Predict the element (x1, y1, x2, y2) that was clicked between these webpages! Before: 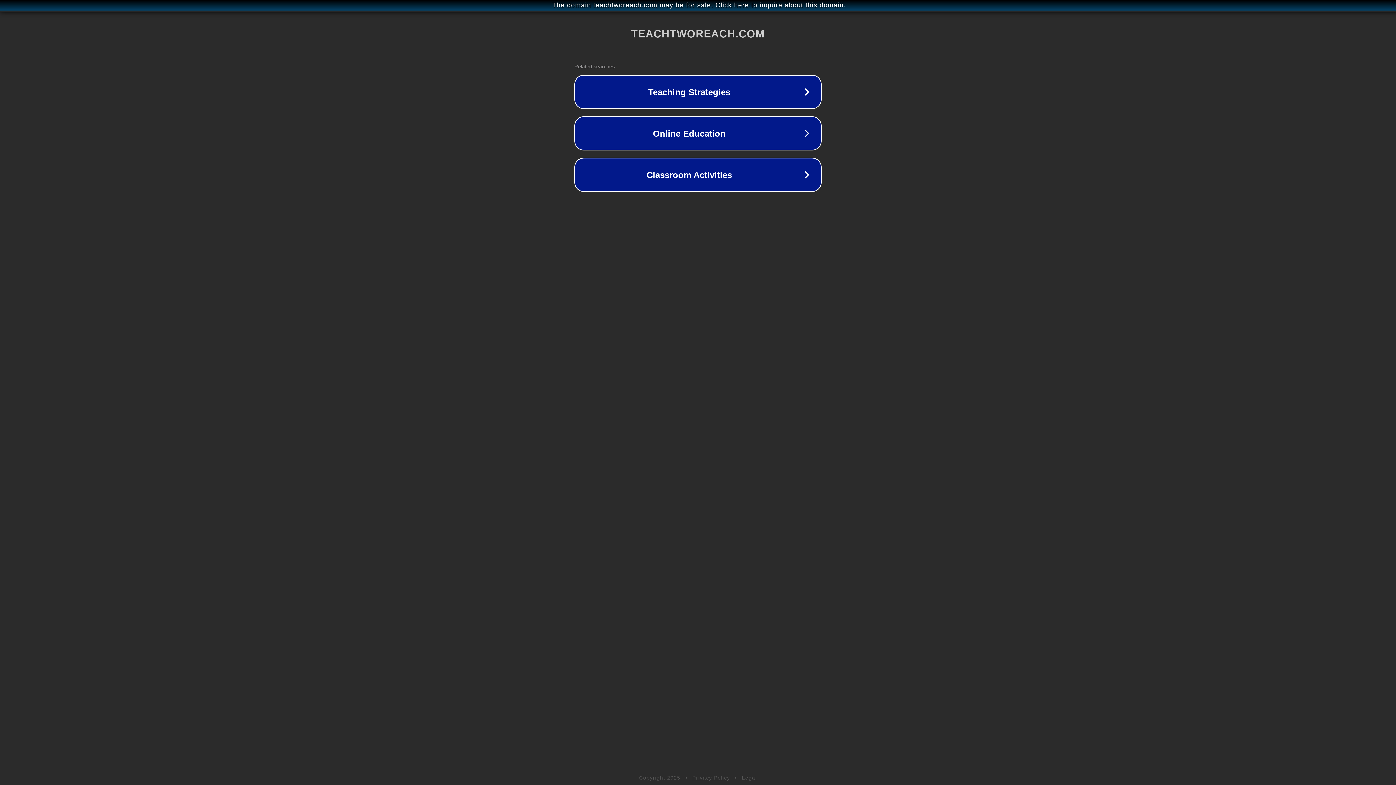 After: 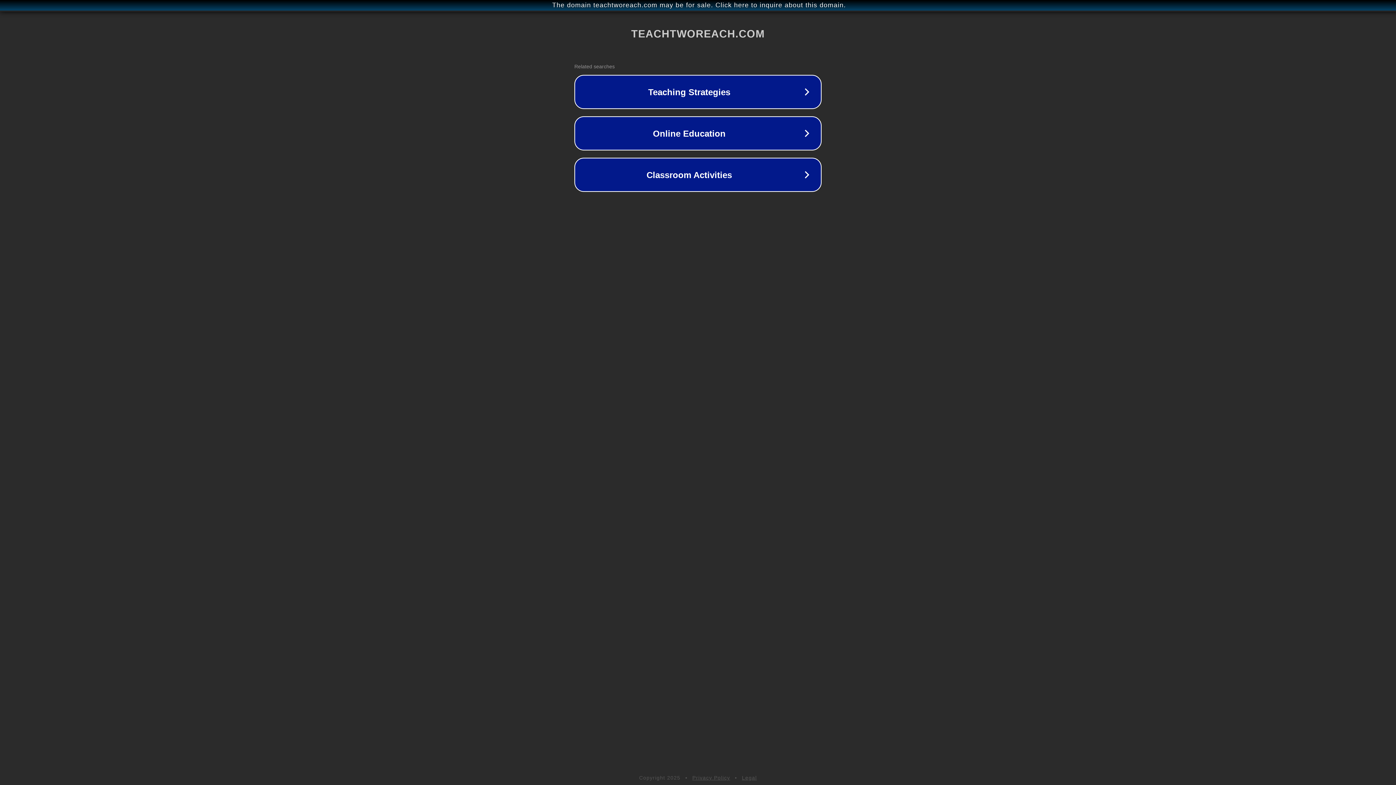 Action: label: Privacy Policy bbox: (692, 775, 730, 781)